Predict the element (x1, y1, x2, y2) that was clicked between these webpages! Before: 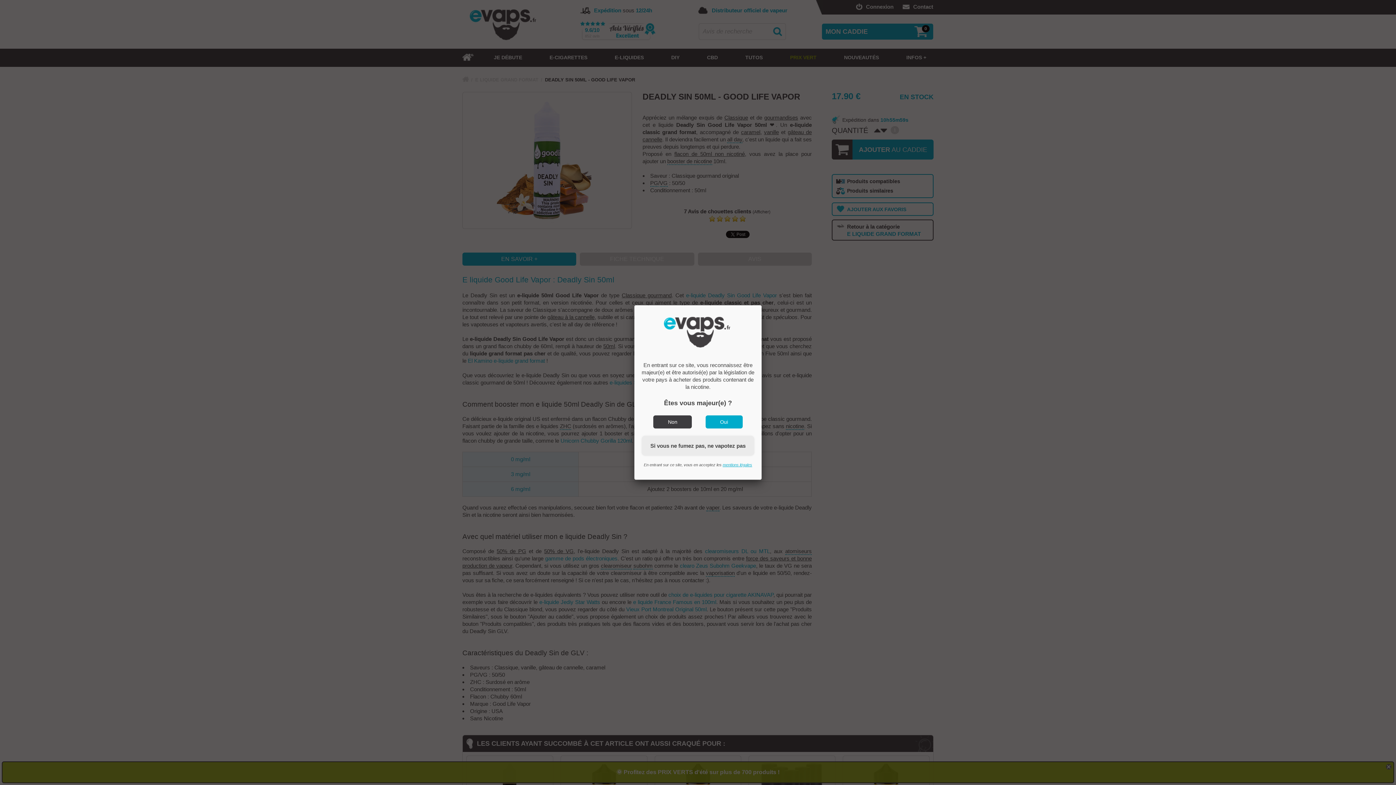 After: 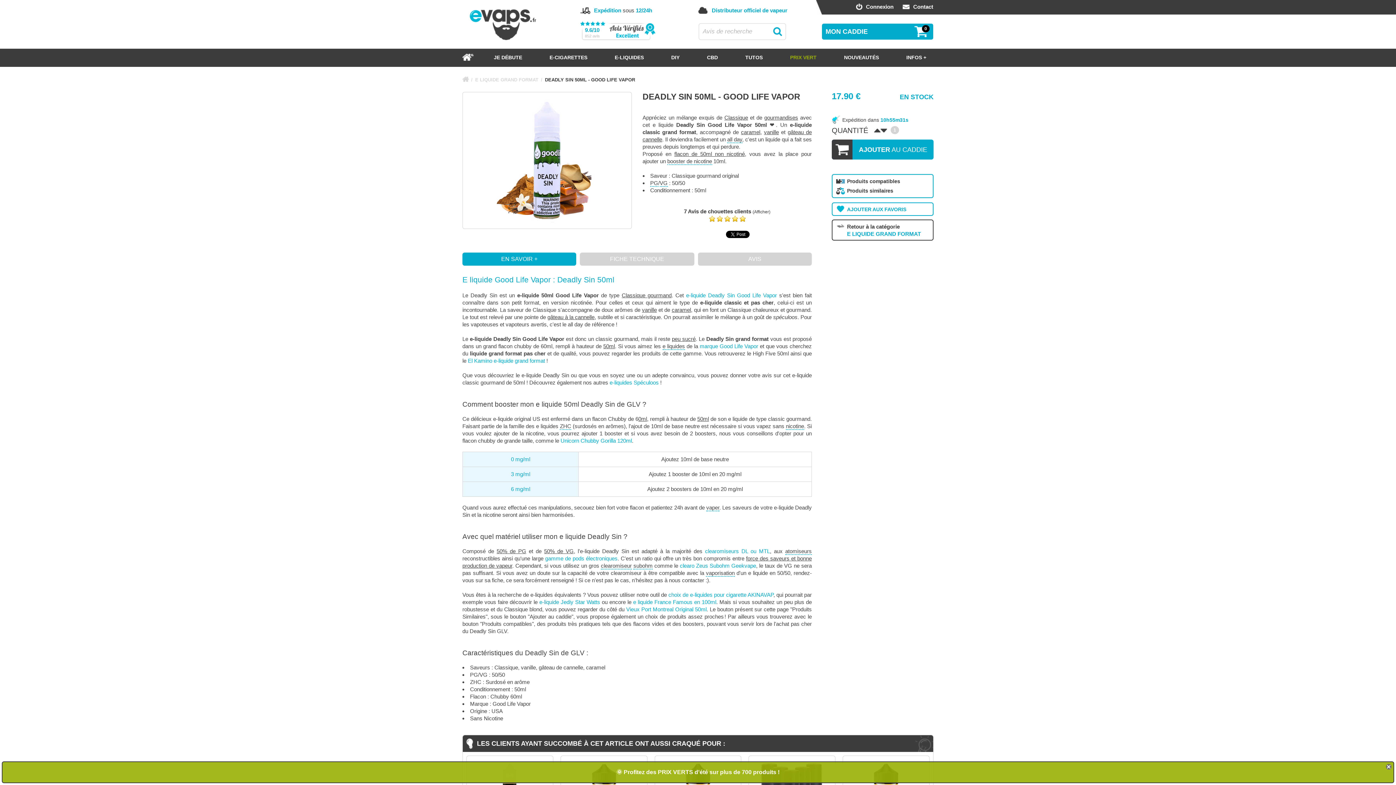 Action: label: Oui bbox: (705, 415, 742, 428)